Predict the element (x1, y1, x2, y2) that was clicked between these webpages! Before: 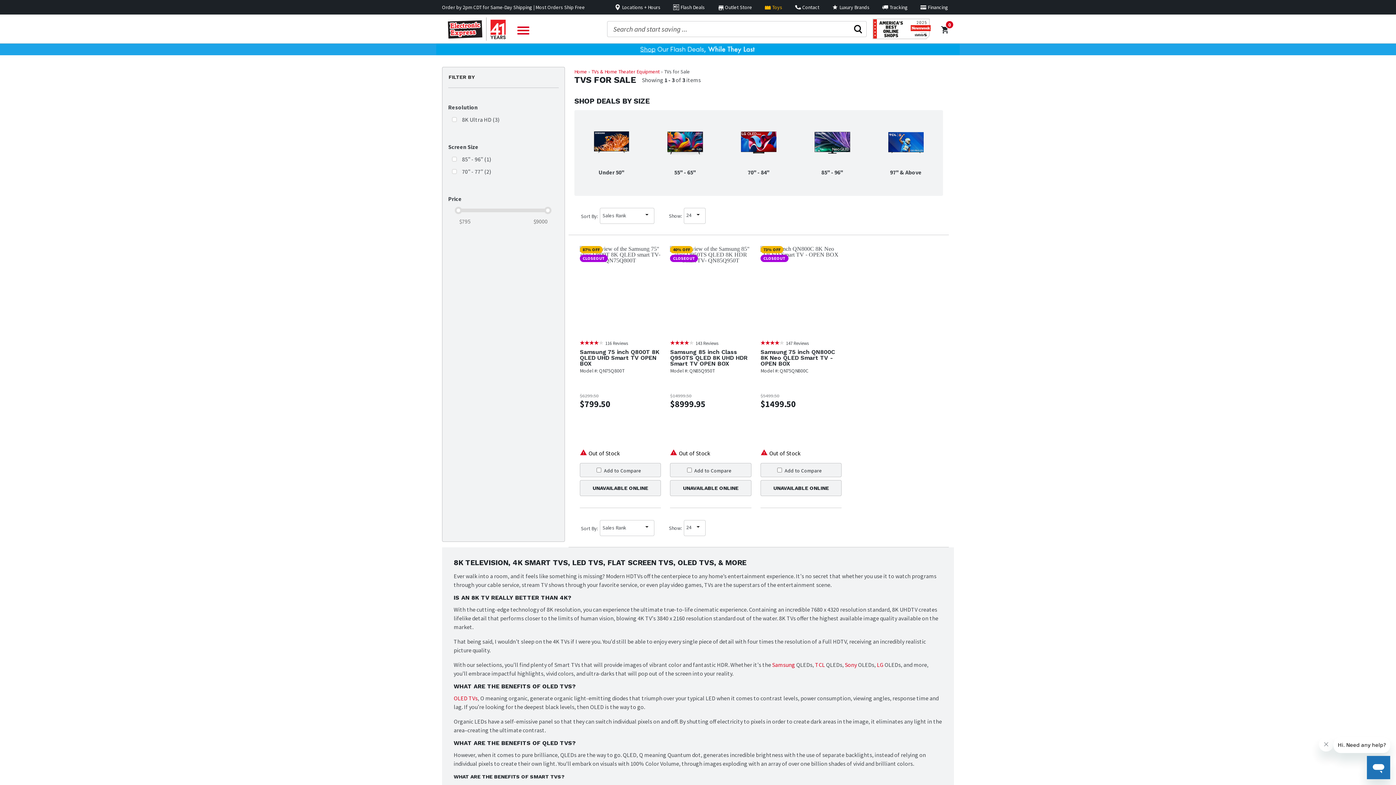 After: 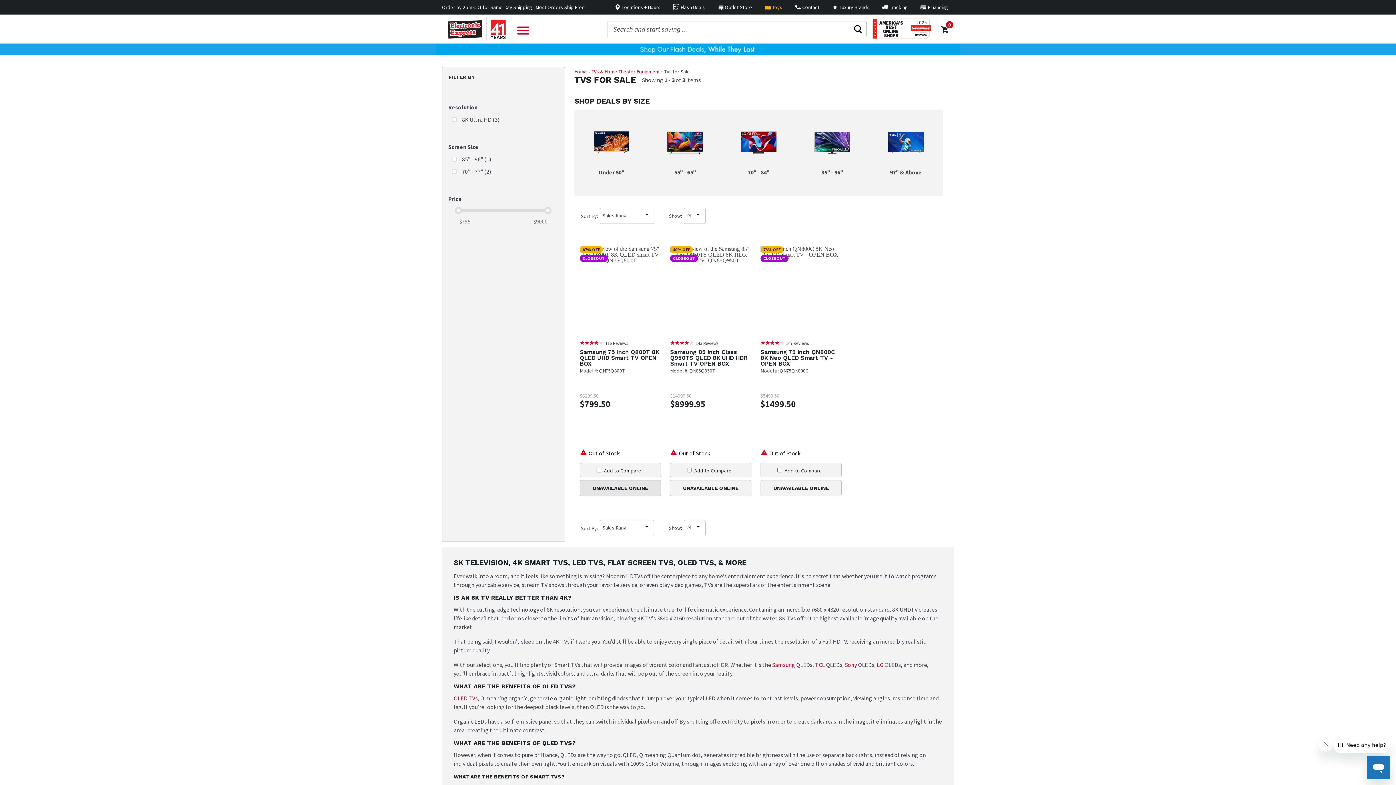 Action: bbox: (592, 485, 648, 491) label: UNAVAILABLE ONLINE